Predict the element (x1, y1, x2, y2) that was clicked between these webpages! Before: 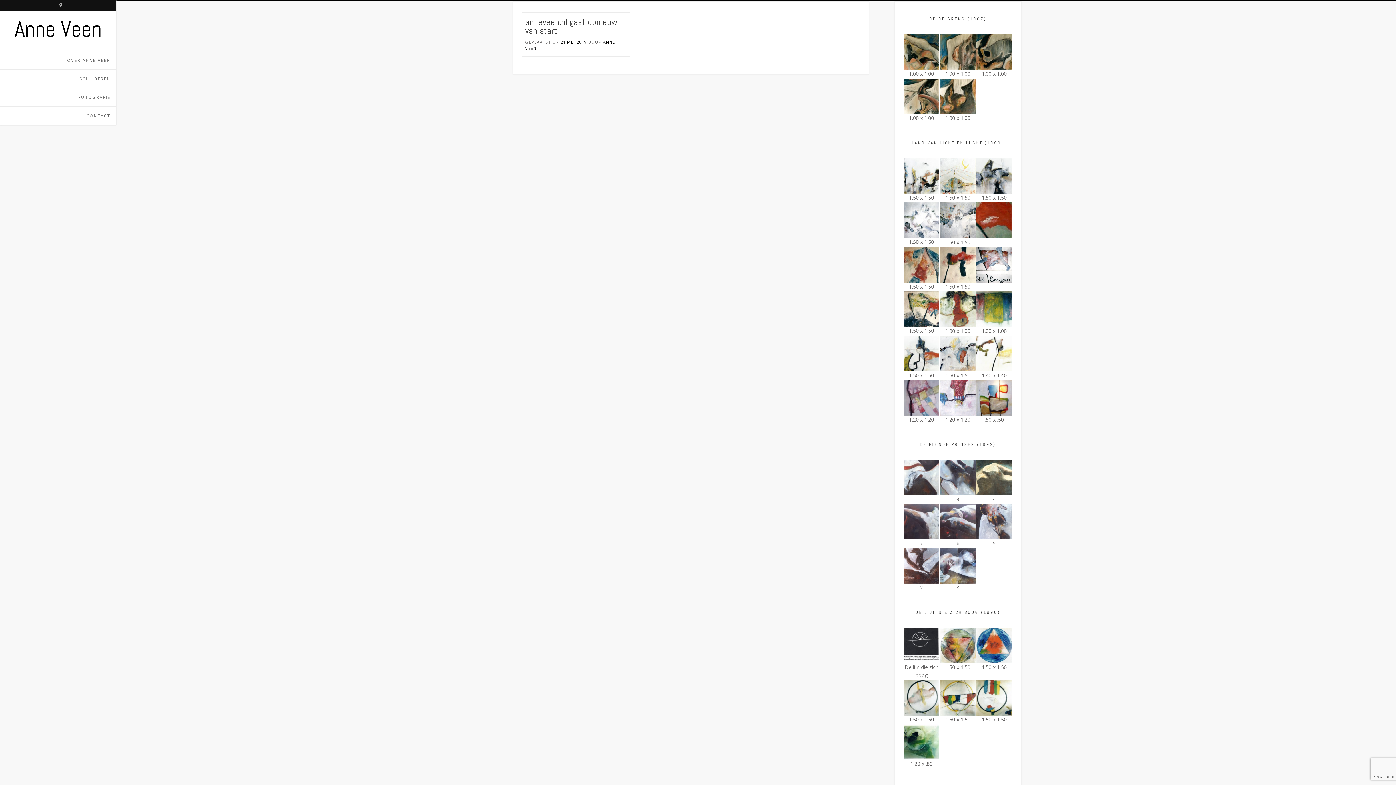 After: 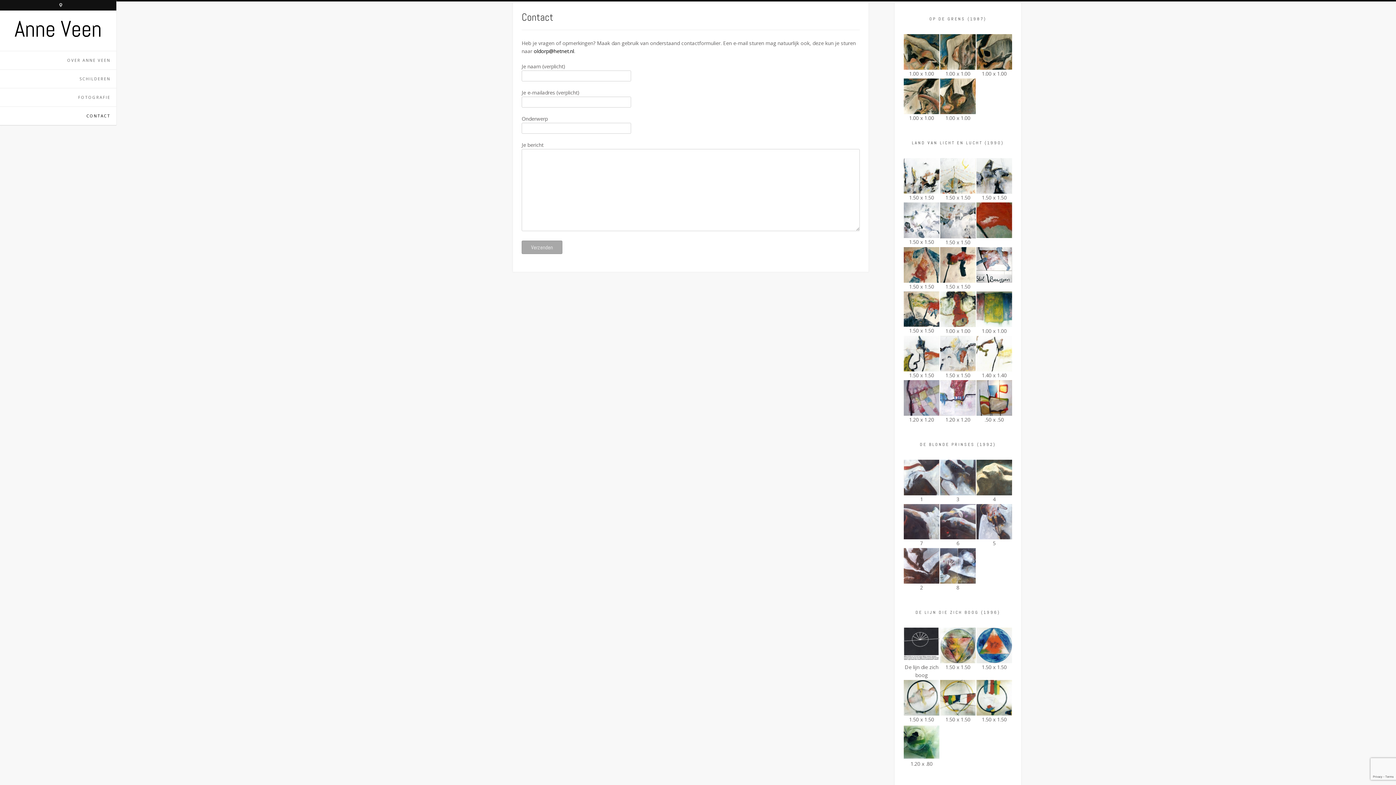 Action: label: CONTACT bbox: (0, 106, 116, 125)